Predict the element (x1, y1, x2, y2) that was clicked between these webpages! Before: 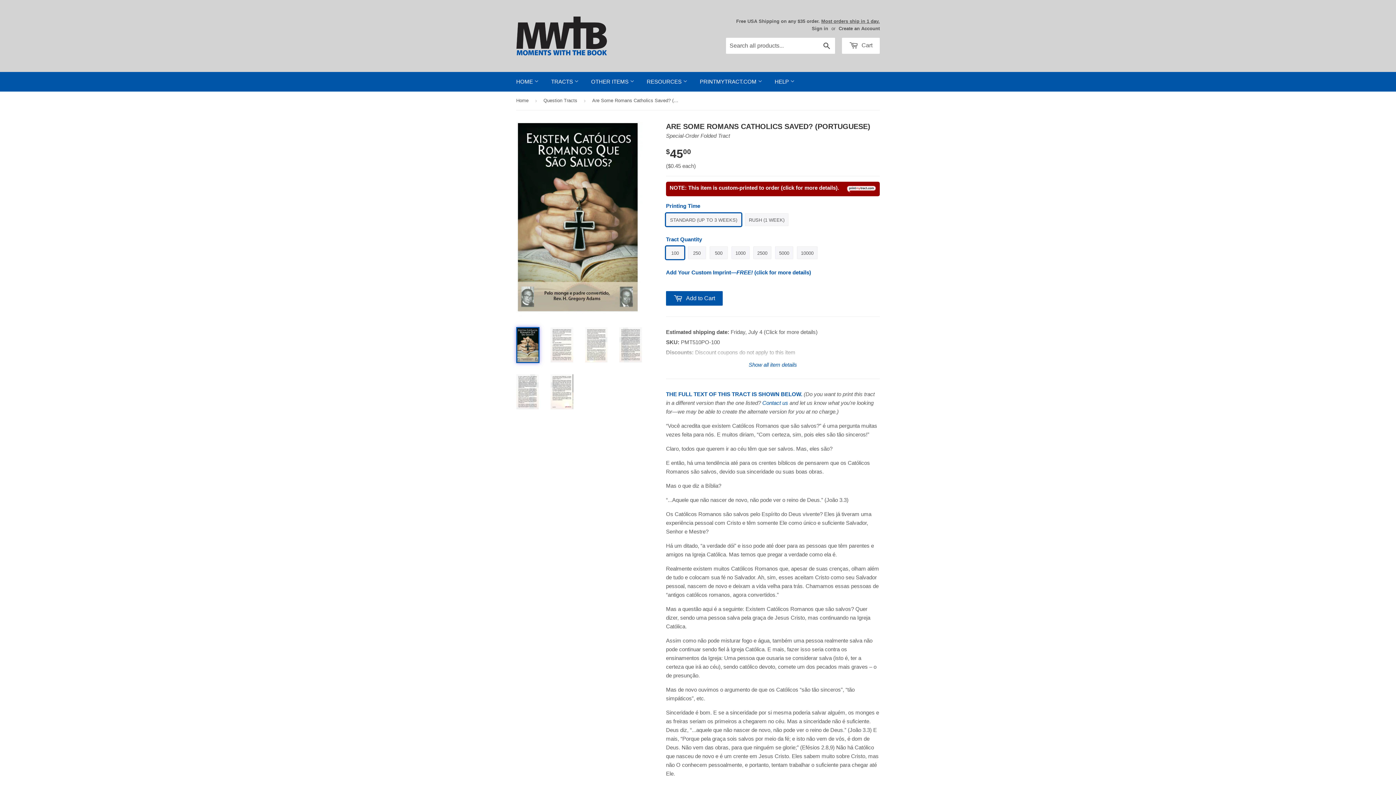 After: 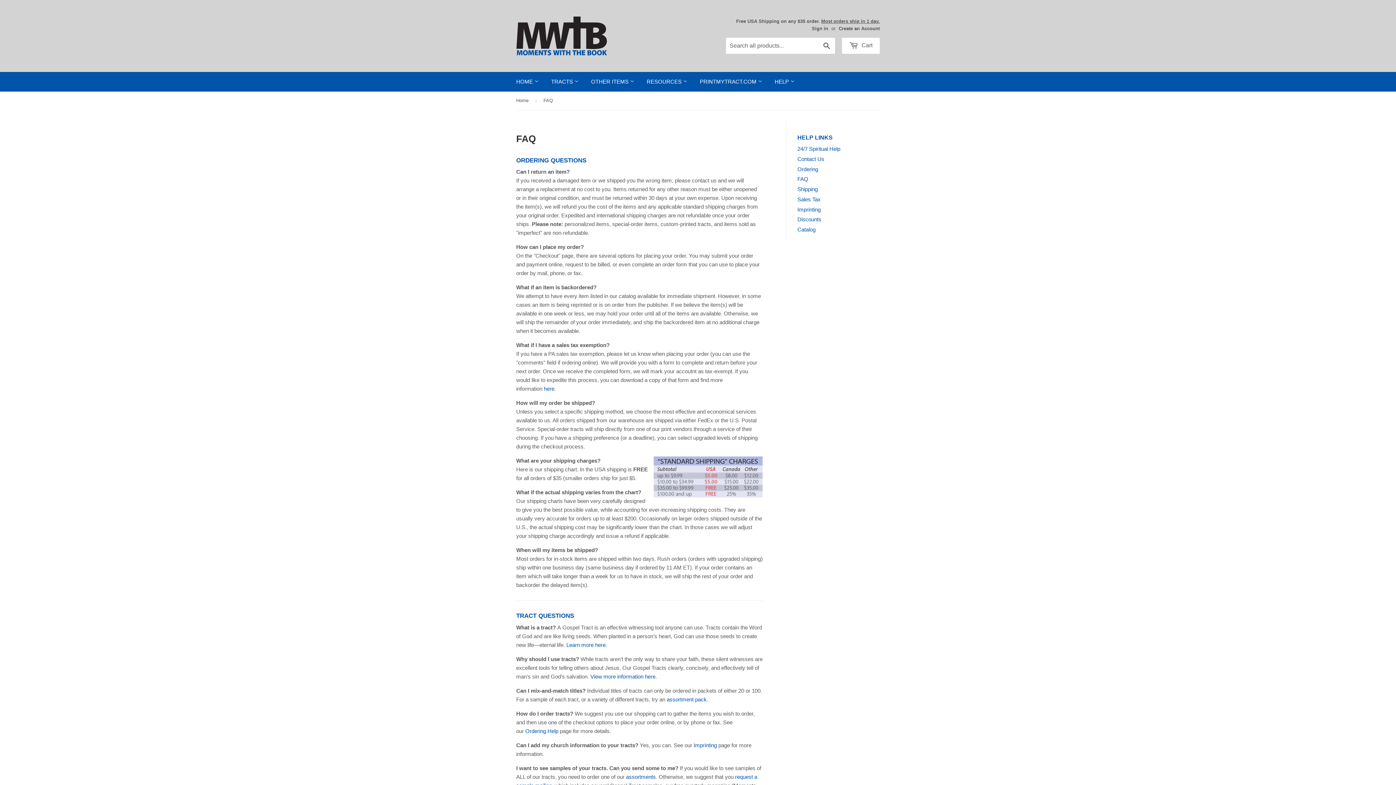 Action: bbox: (769, 72, 800, 91) label: HELP 